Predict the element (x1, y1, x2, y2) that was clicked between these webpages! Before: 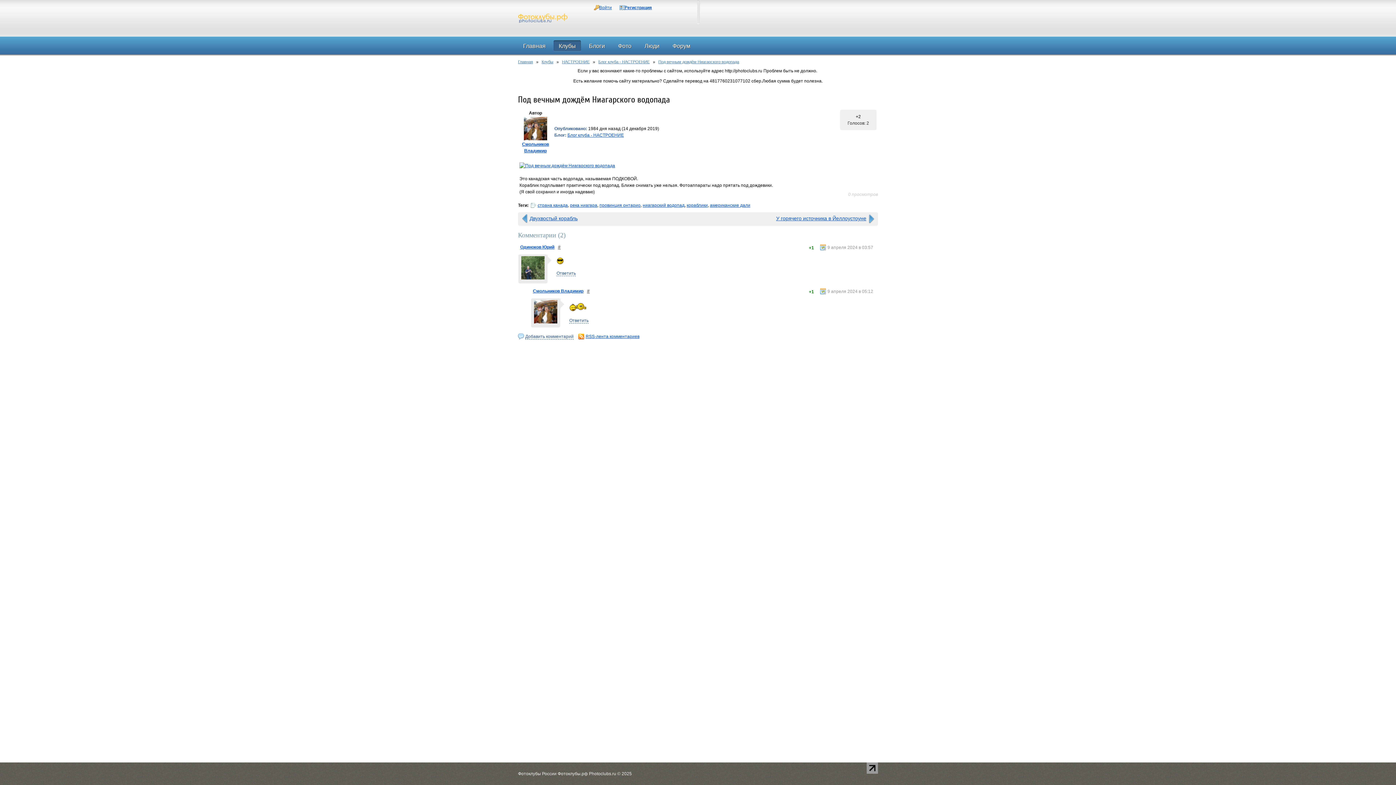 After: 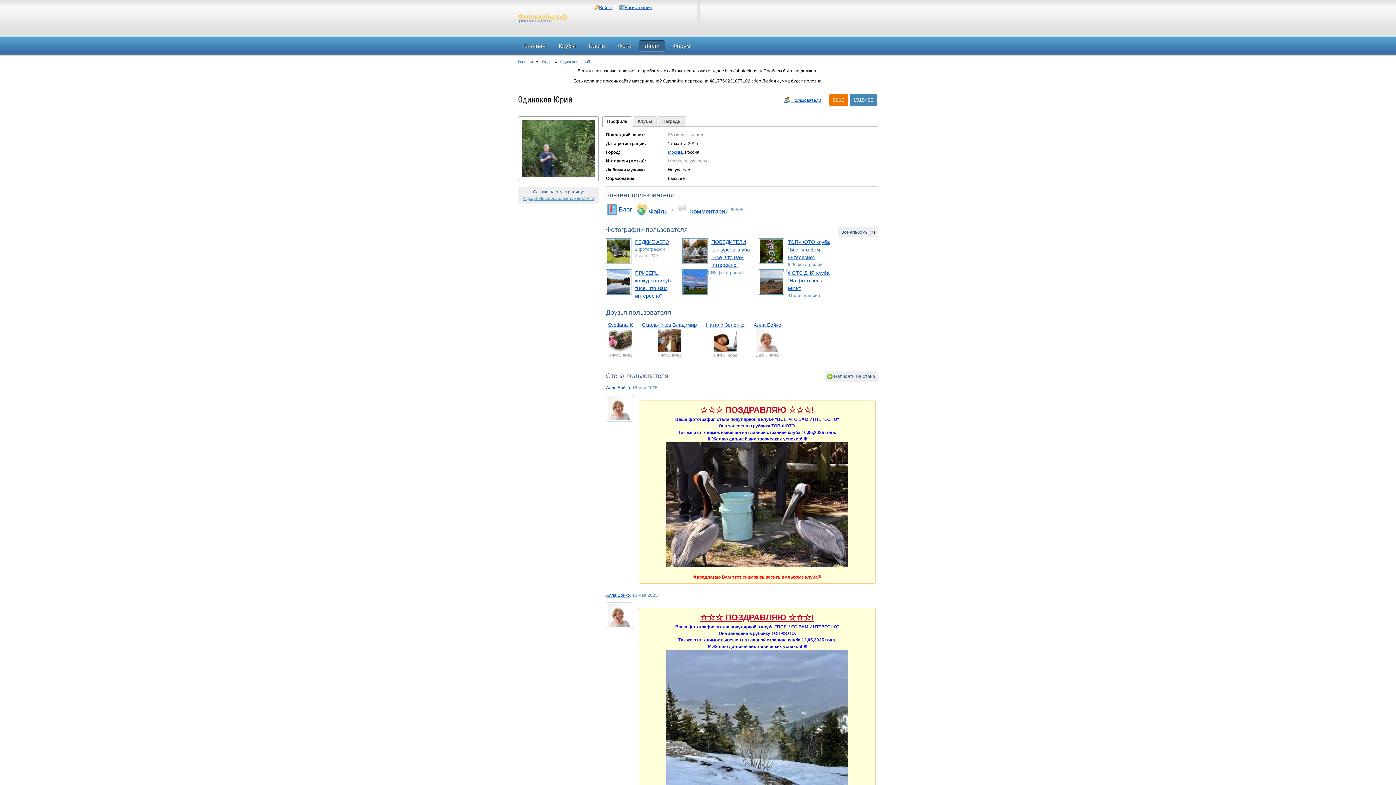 Action: bbox: (521, 275, 544, 280)